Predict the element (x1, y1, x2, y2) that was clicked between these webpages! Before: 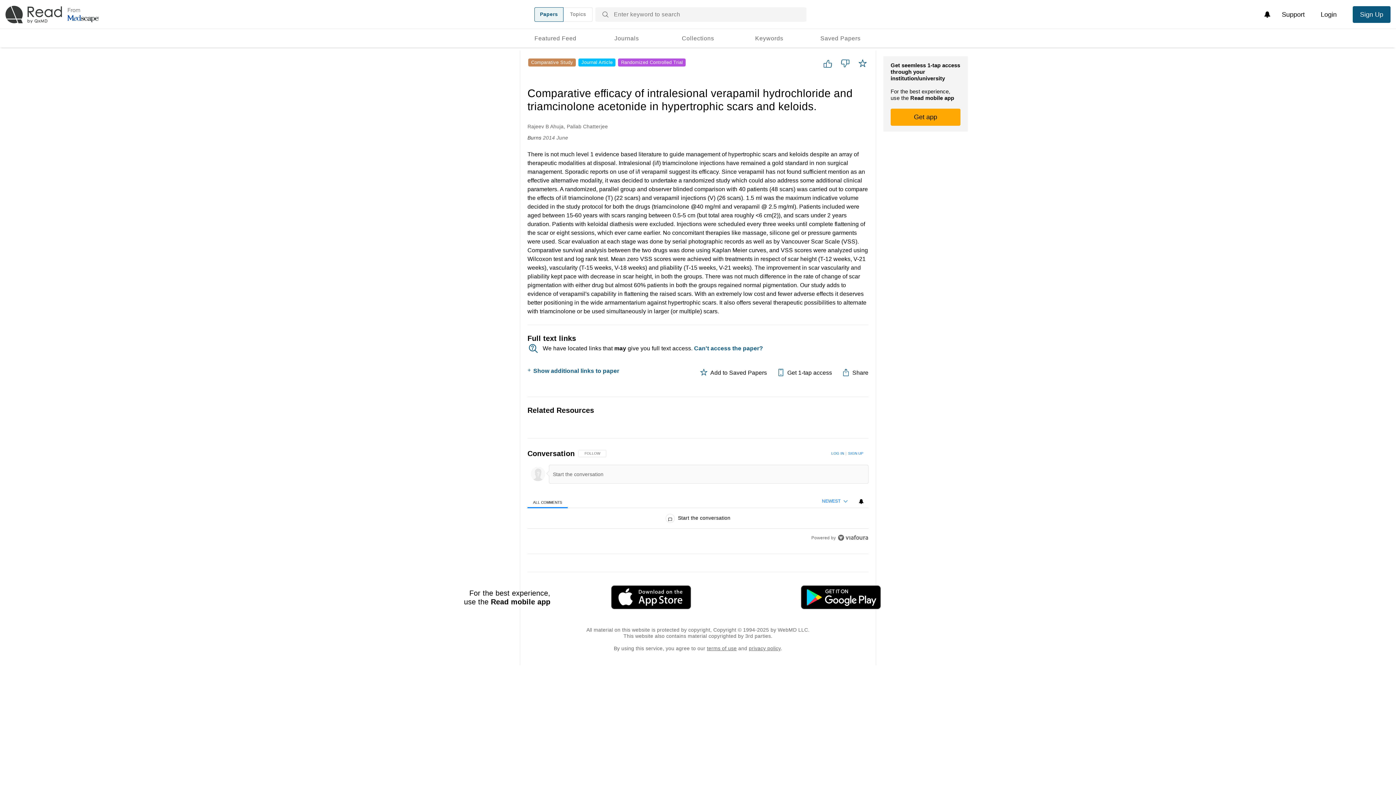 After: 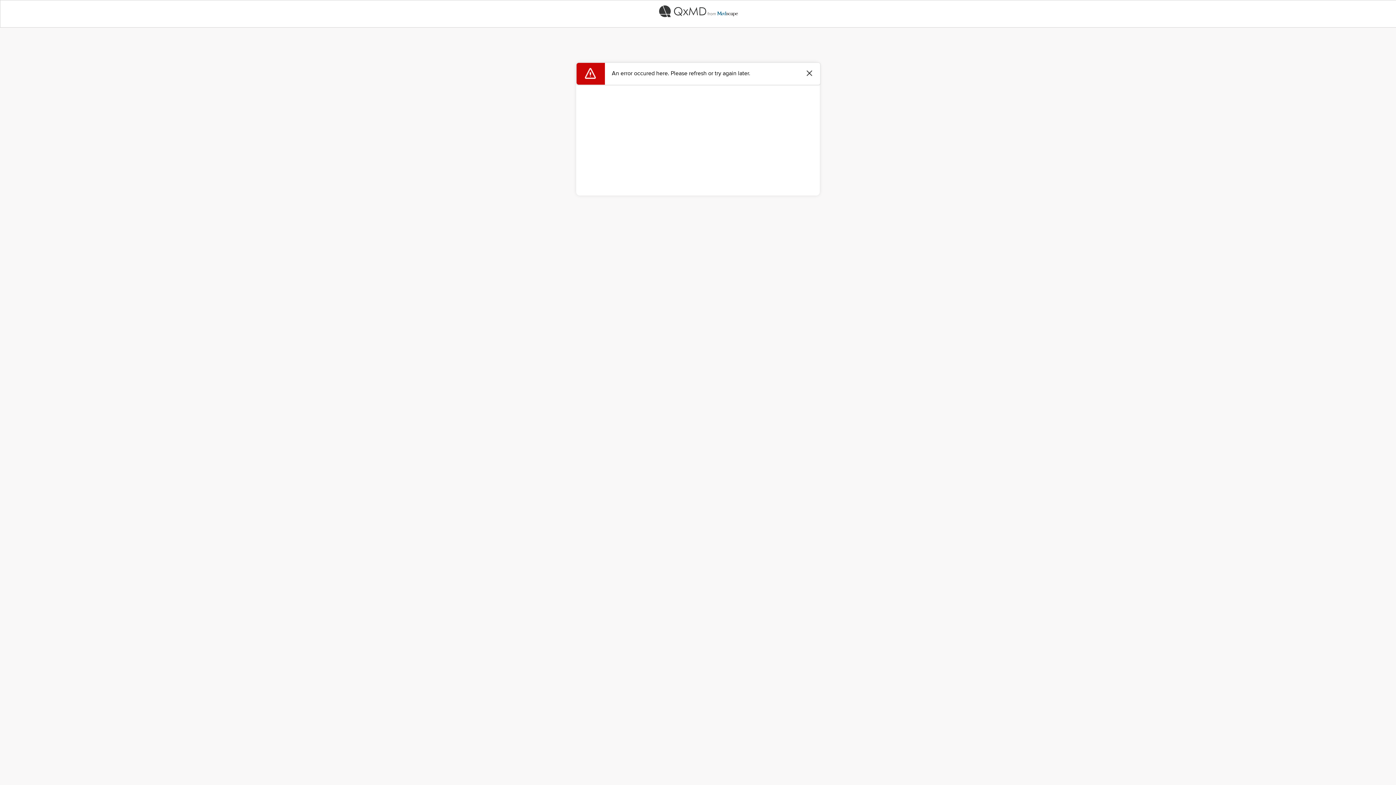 Action: bbox: (1313, 6, 1344, 22) label: Login